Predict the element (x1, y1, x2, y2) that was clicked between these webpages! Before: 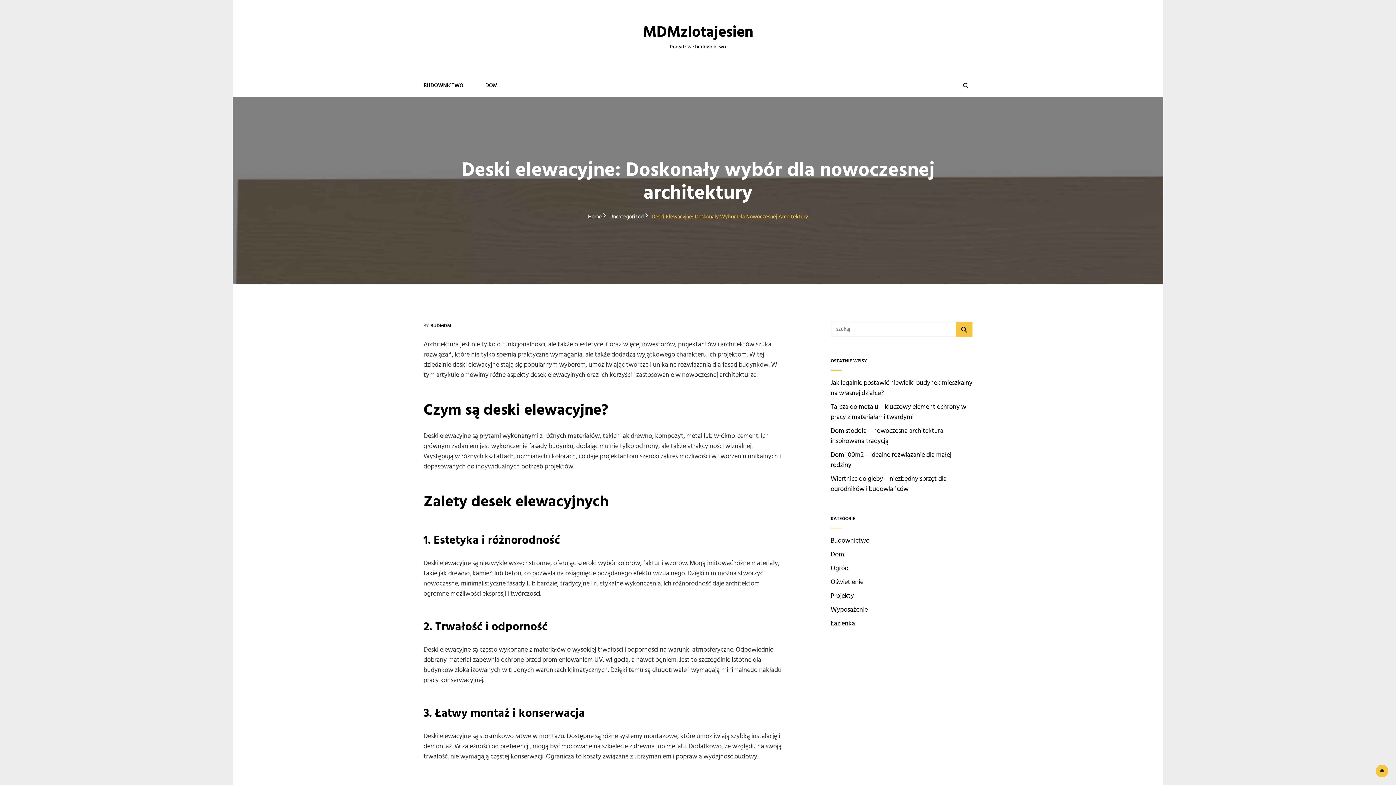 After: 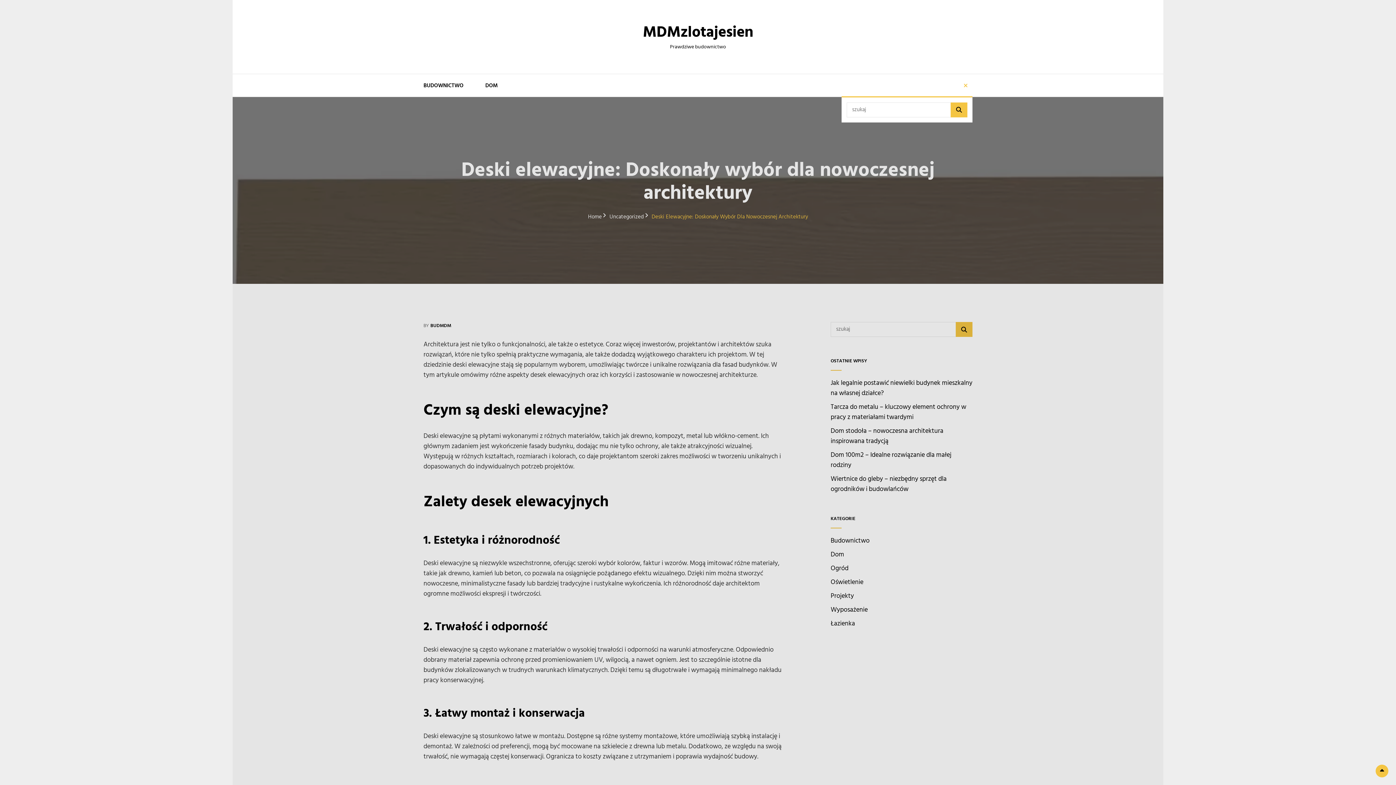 Action: bbox: (958, 74, 972, 96) label: Search